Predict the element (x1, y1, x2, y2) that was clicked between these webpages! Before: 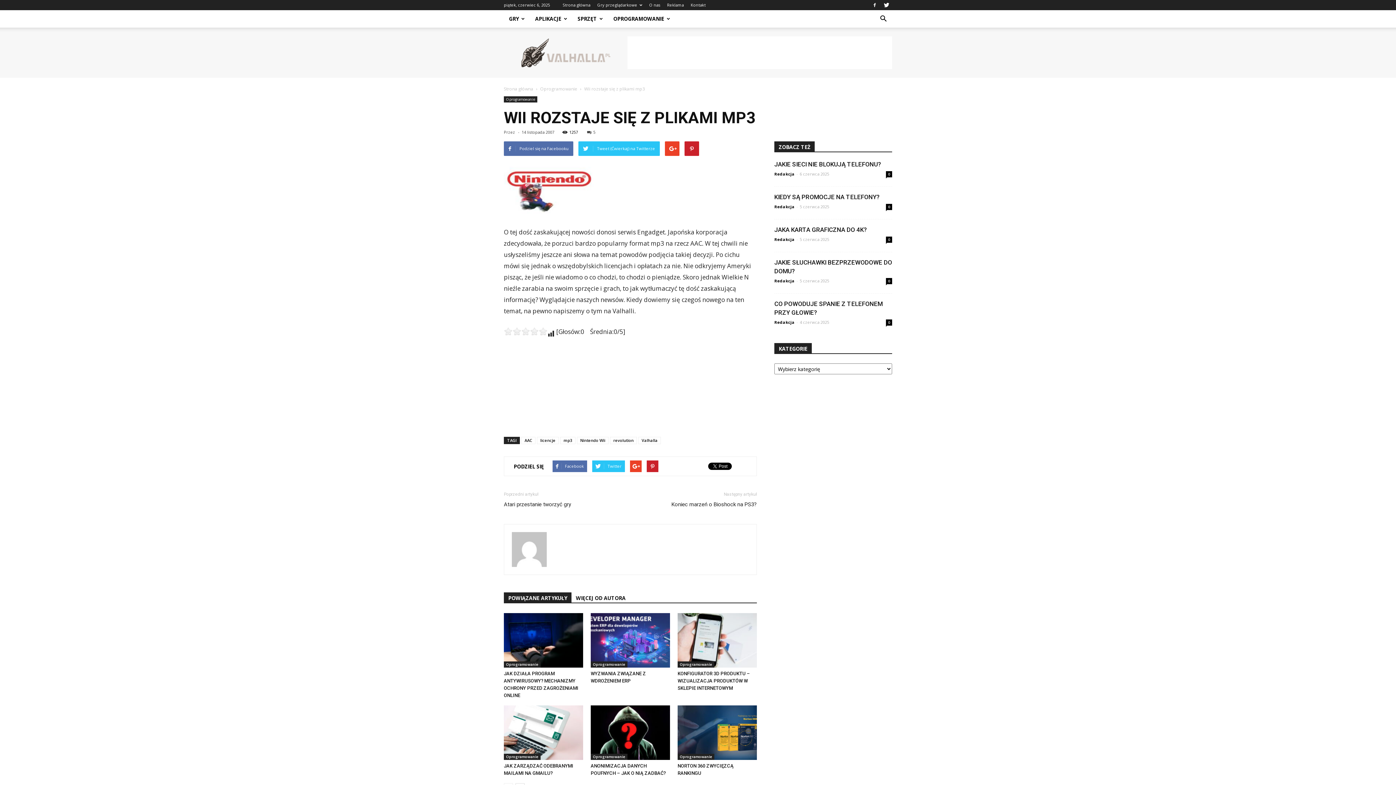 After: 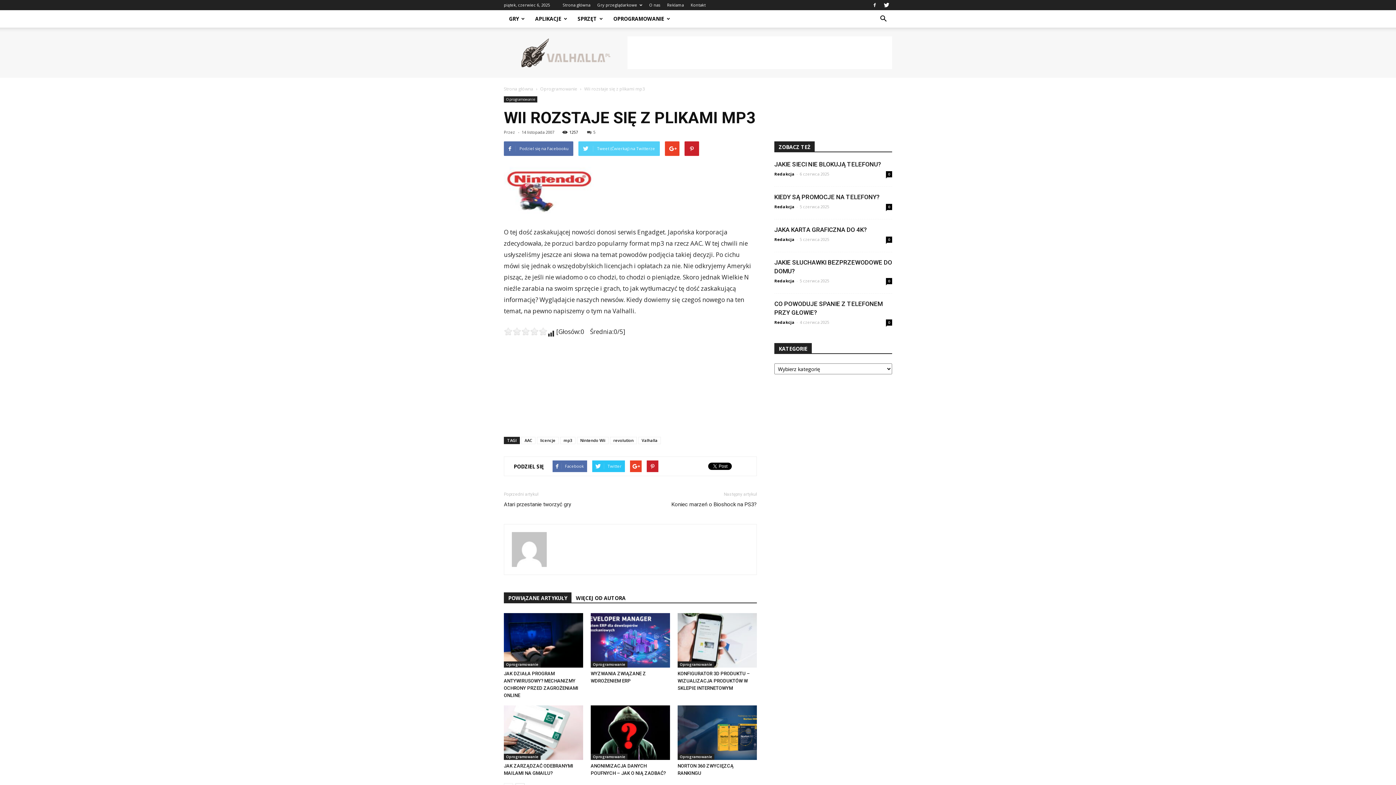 Action: bbox: (578, 141, 660, 156) label: Tweet (Ćwierkaj) na Twitterze